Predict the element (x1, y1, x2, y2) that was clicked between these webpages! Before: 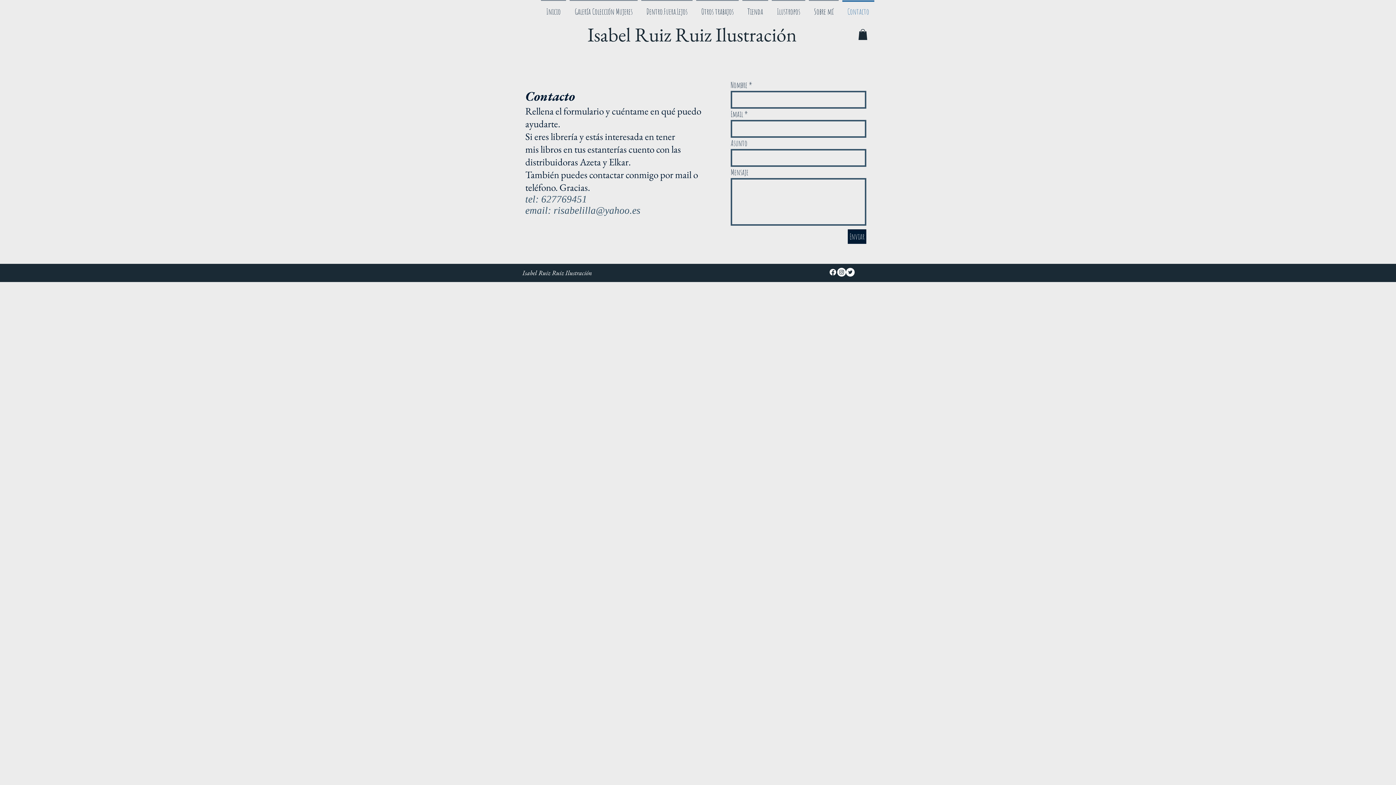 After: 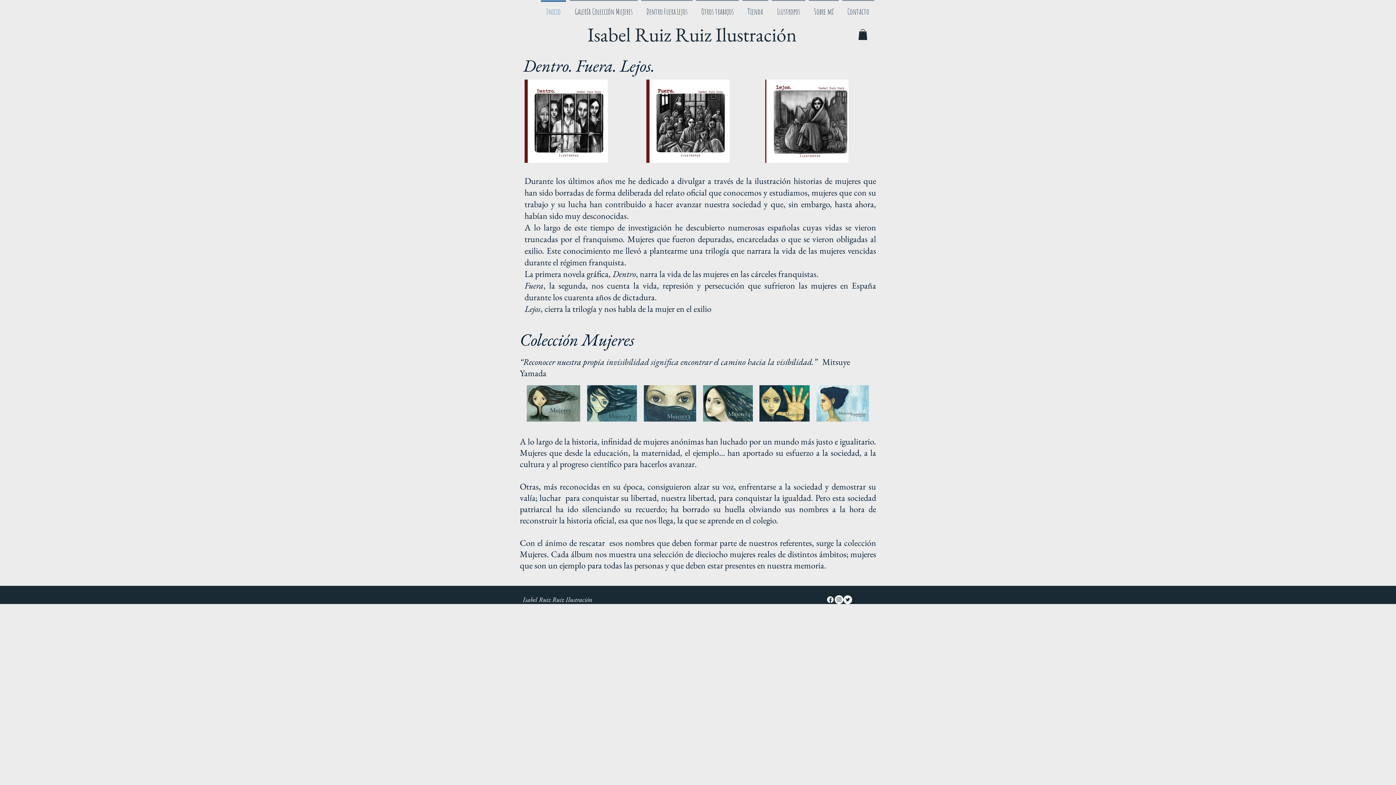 Action: bbox: (539, 0, 568, 16) label: Inicio